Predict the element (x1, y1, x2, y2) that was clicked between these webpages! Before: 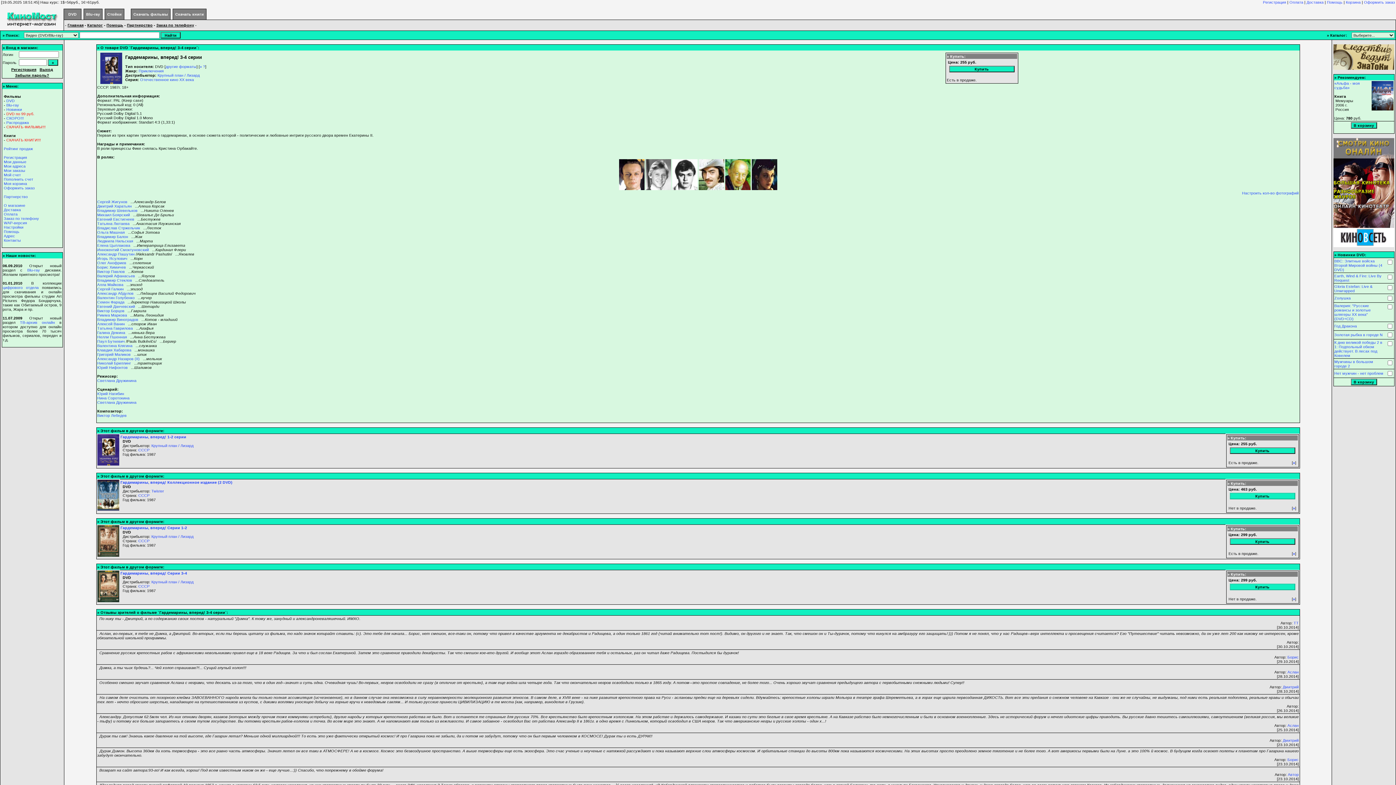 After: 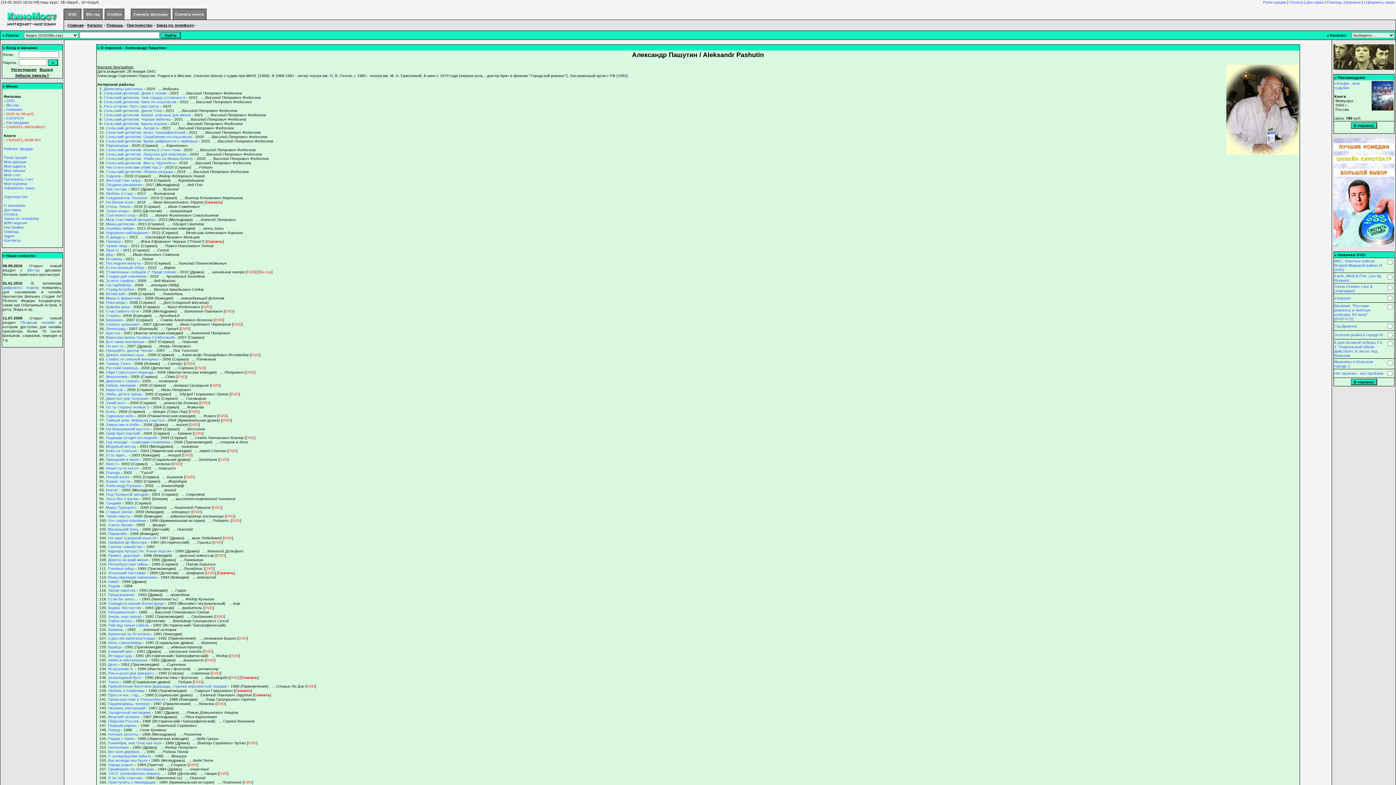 Action: bbox: (97, 252, 134, 256) label: Александр Пашутин